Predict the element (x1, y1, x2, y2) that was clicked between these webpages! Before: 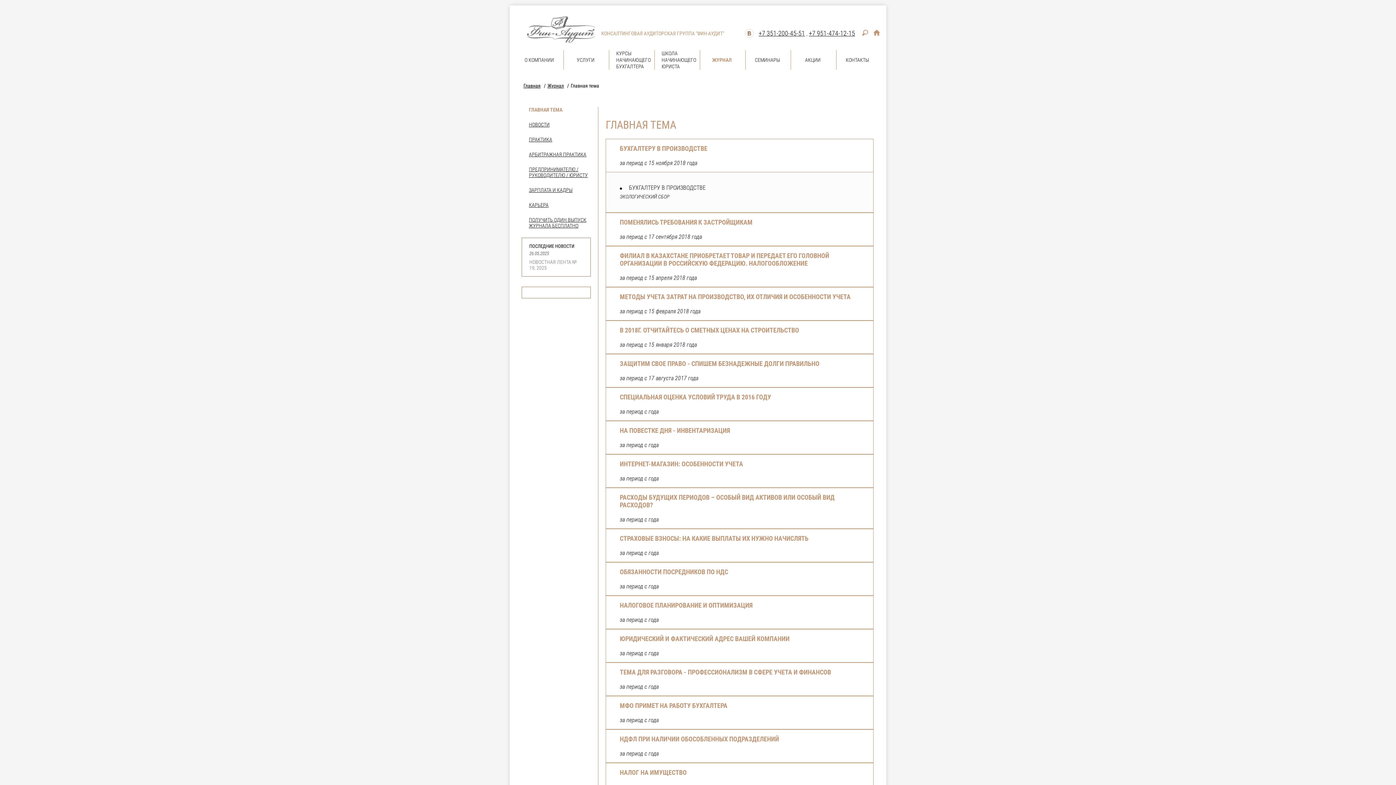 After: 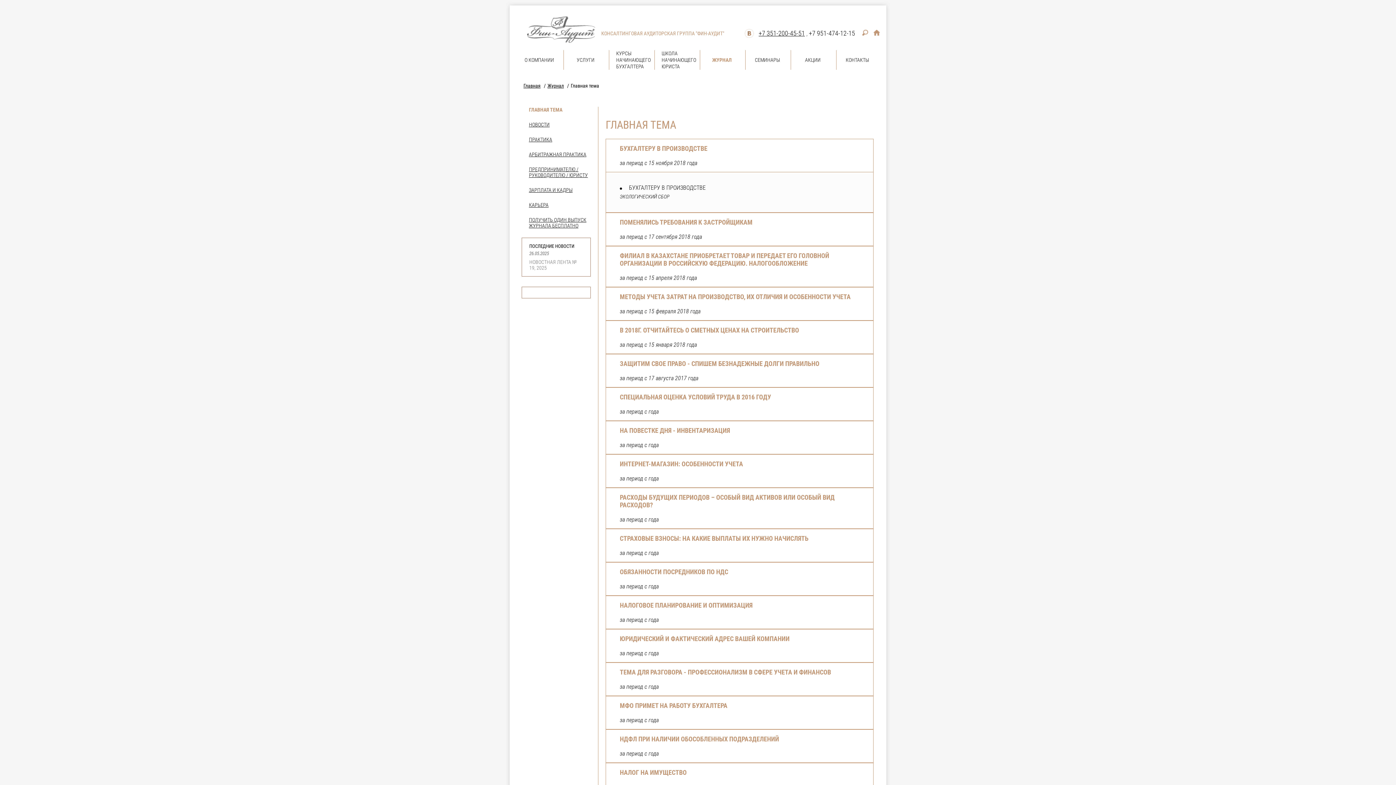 Action: label: +7 951-474-12-15 bbox: (809, 29, 855, 37)